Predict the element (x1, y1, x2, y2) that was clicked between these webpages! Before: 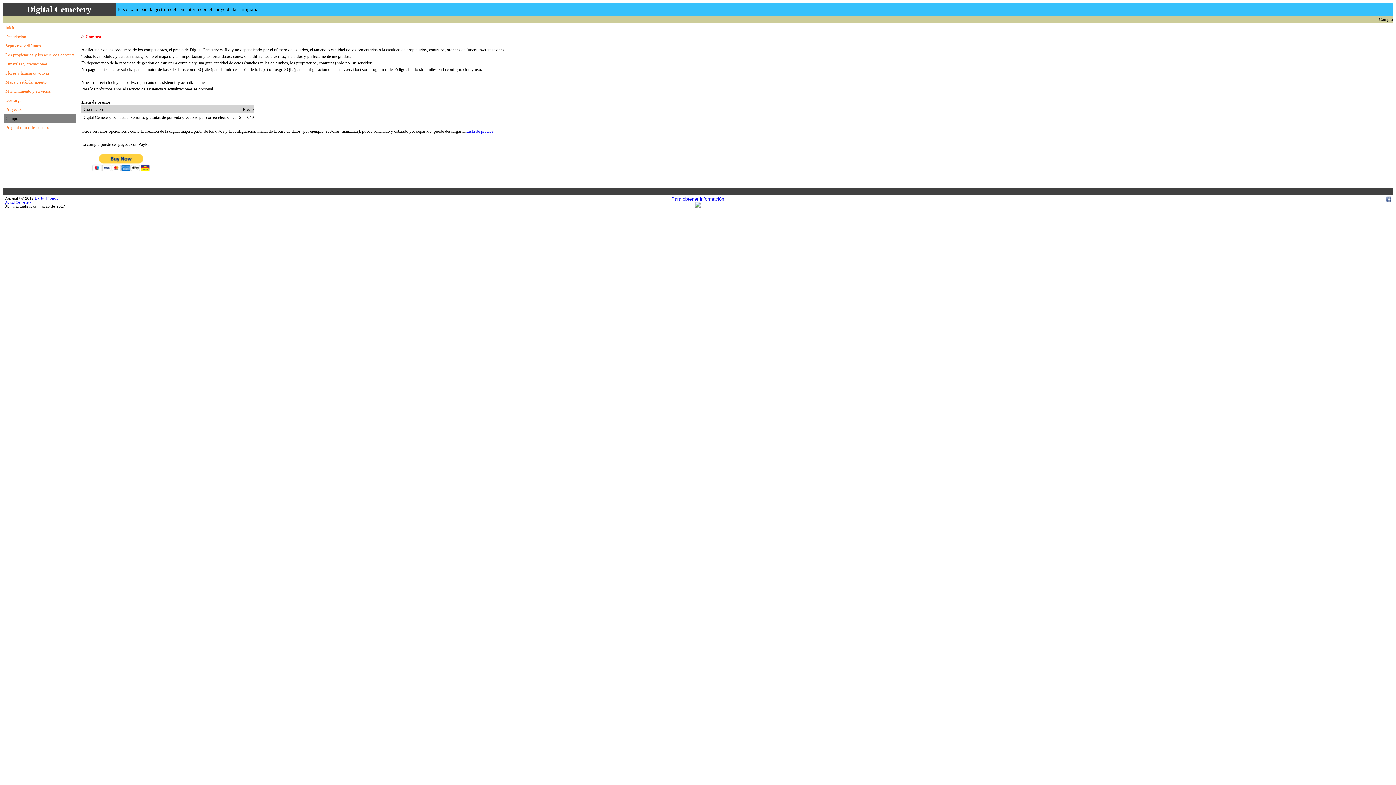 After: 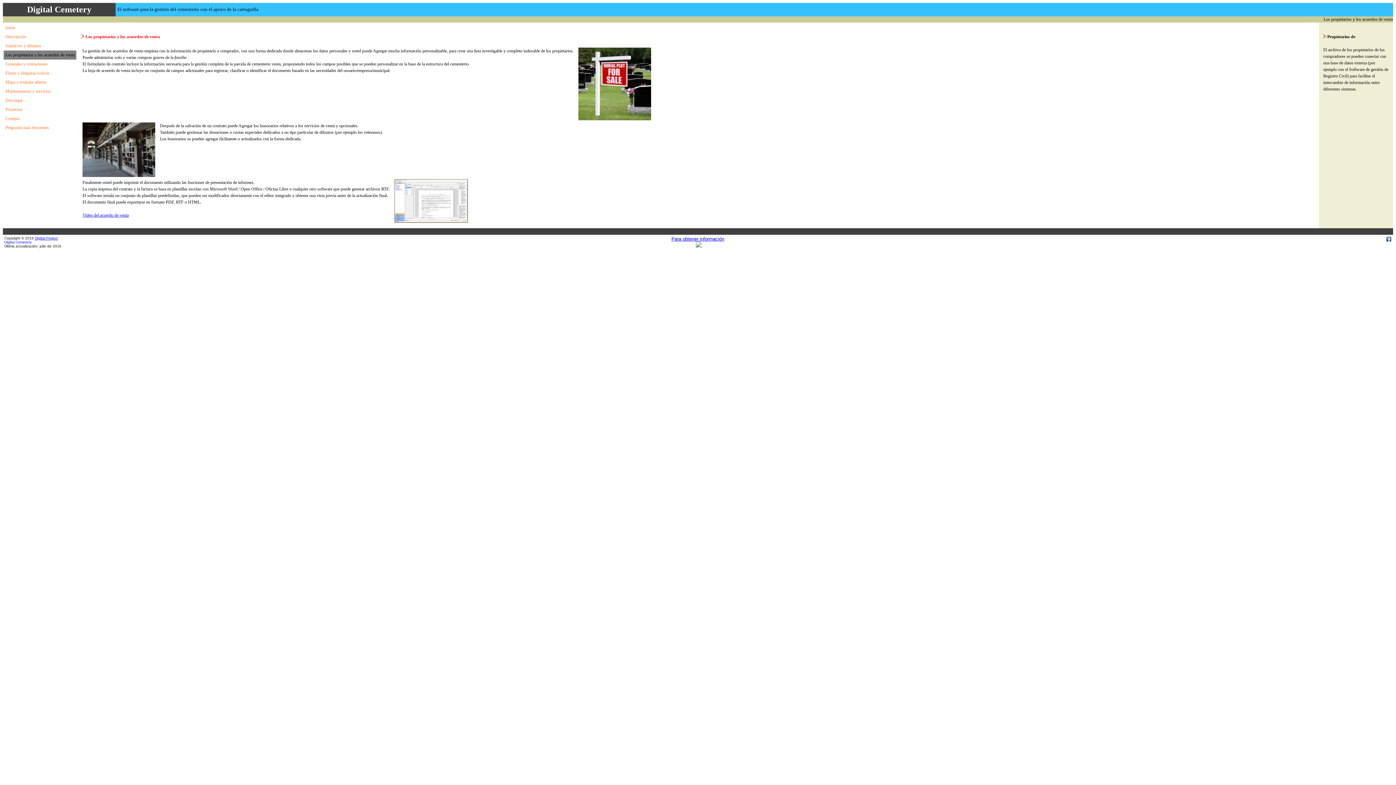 Action: bbox: (5, 52, 74, 57) label: Los propietarios y los acuerdos de venta